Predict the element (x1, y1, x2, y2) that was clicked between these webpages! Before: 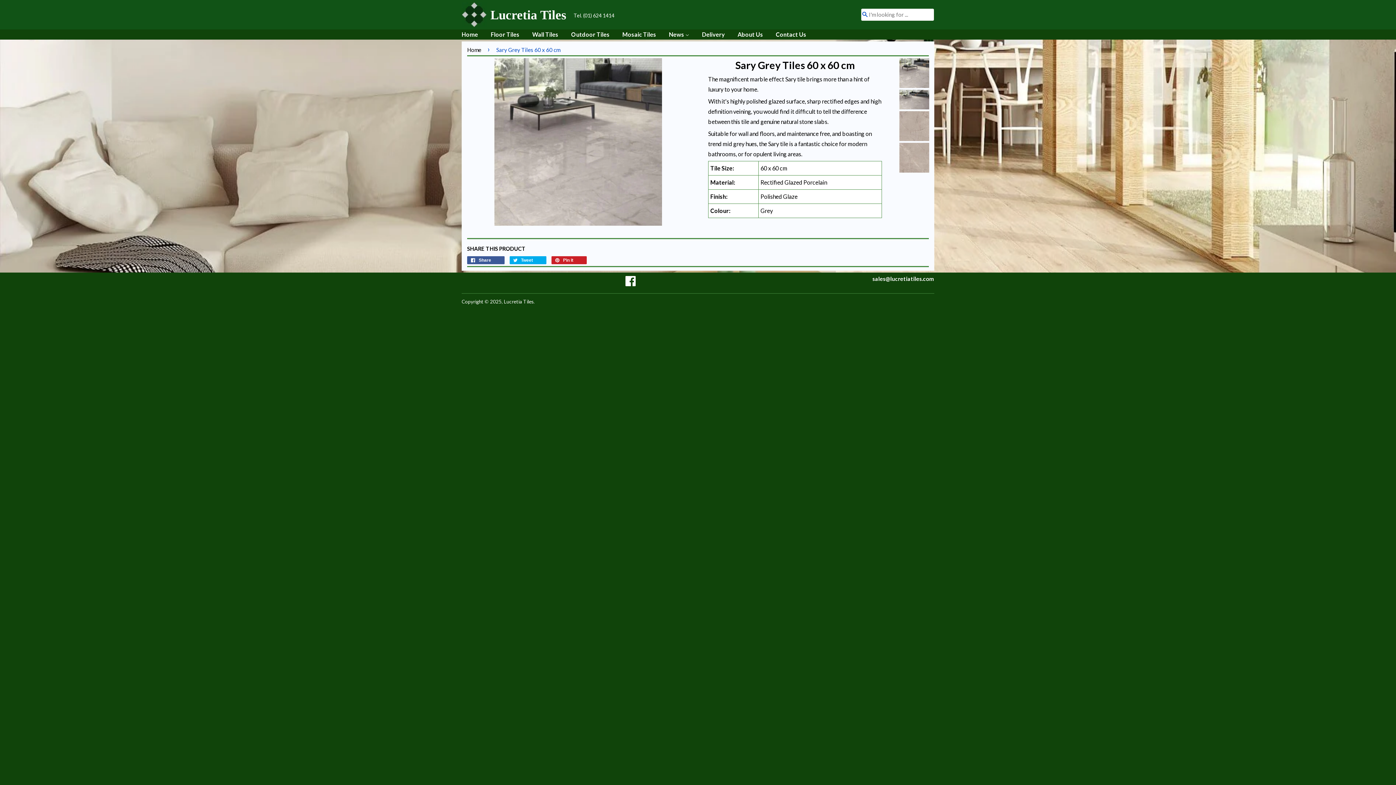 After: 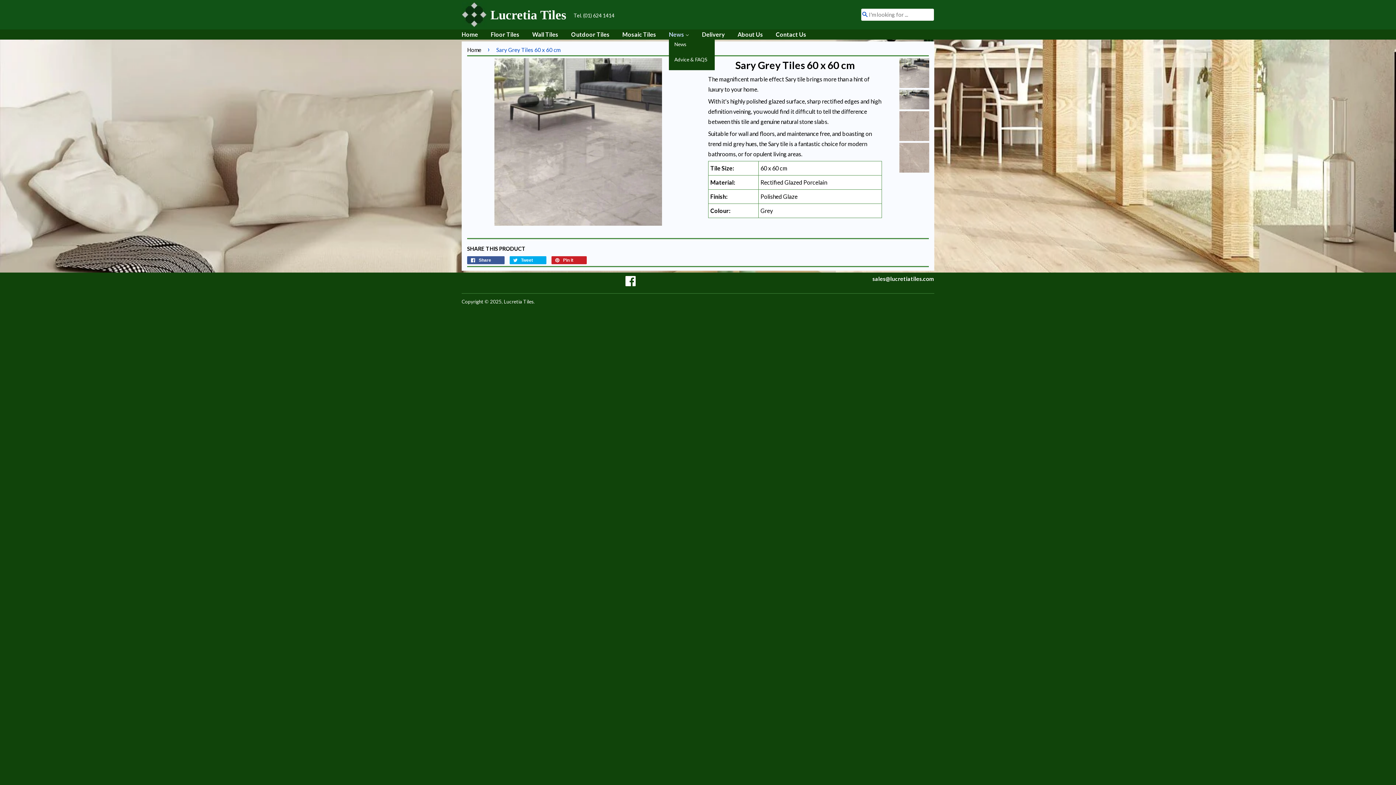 Action: label: News  bbox: (669, 29, 701, 39)